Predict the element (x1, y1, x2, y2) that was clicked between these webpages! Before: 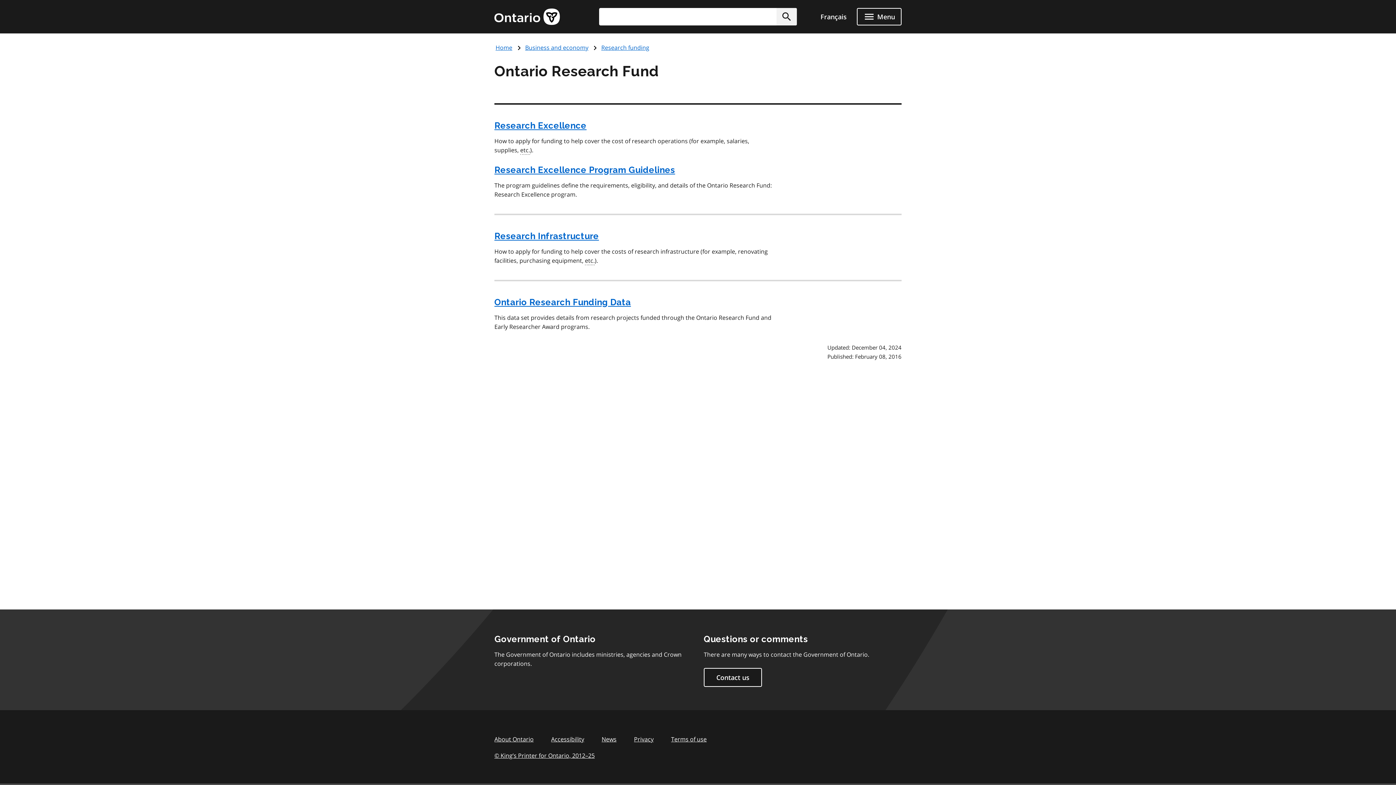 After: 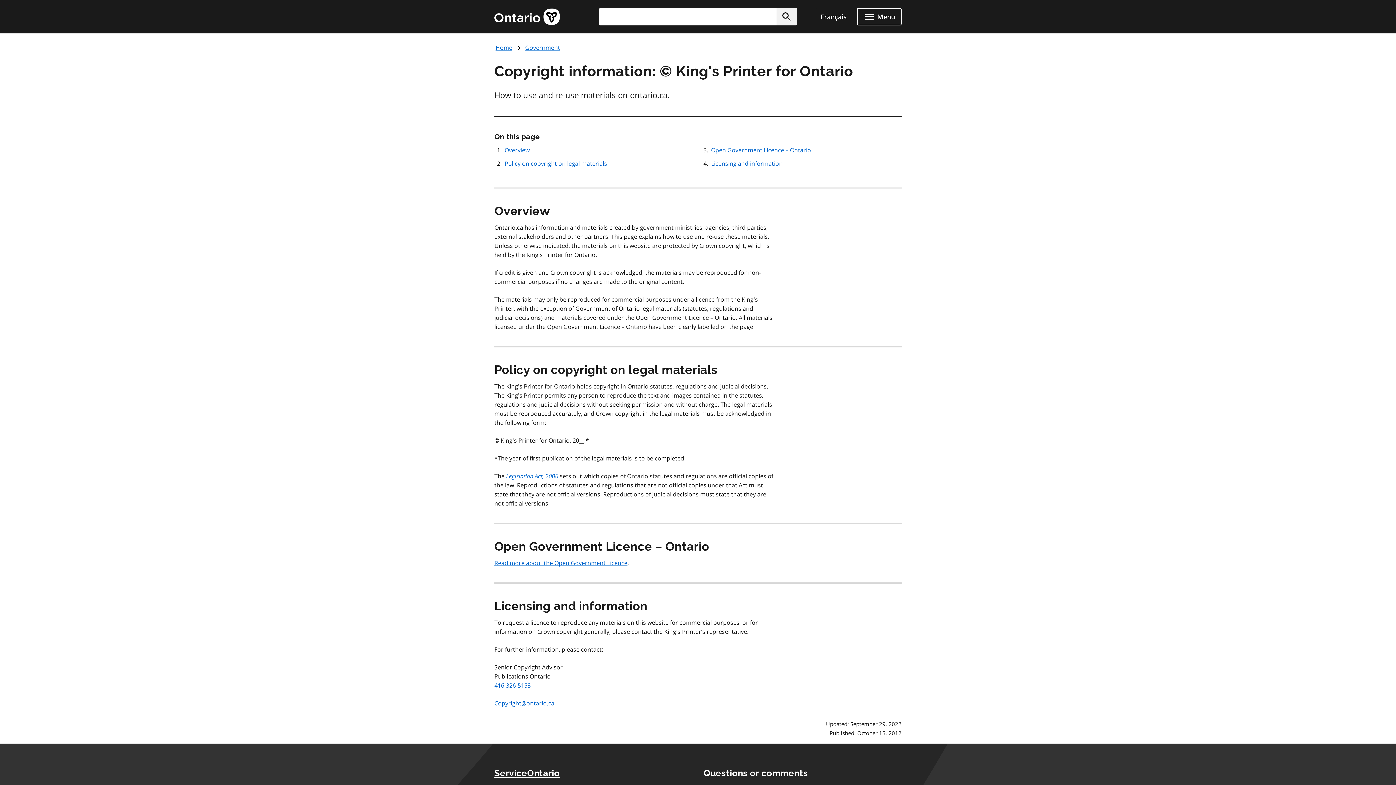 Action: bbox: (494, 751, 594, 760) label: © King’s Printer for Ontario, 2012–
to
25